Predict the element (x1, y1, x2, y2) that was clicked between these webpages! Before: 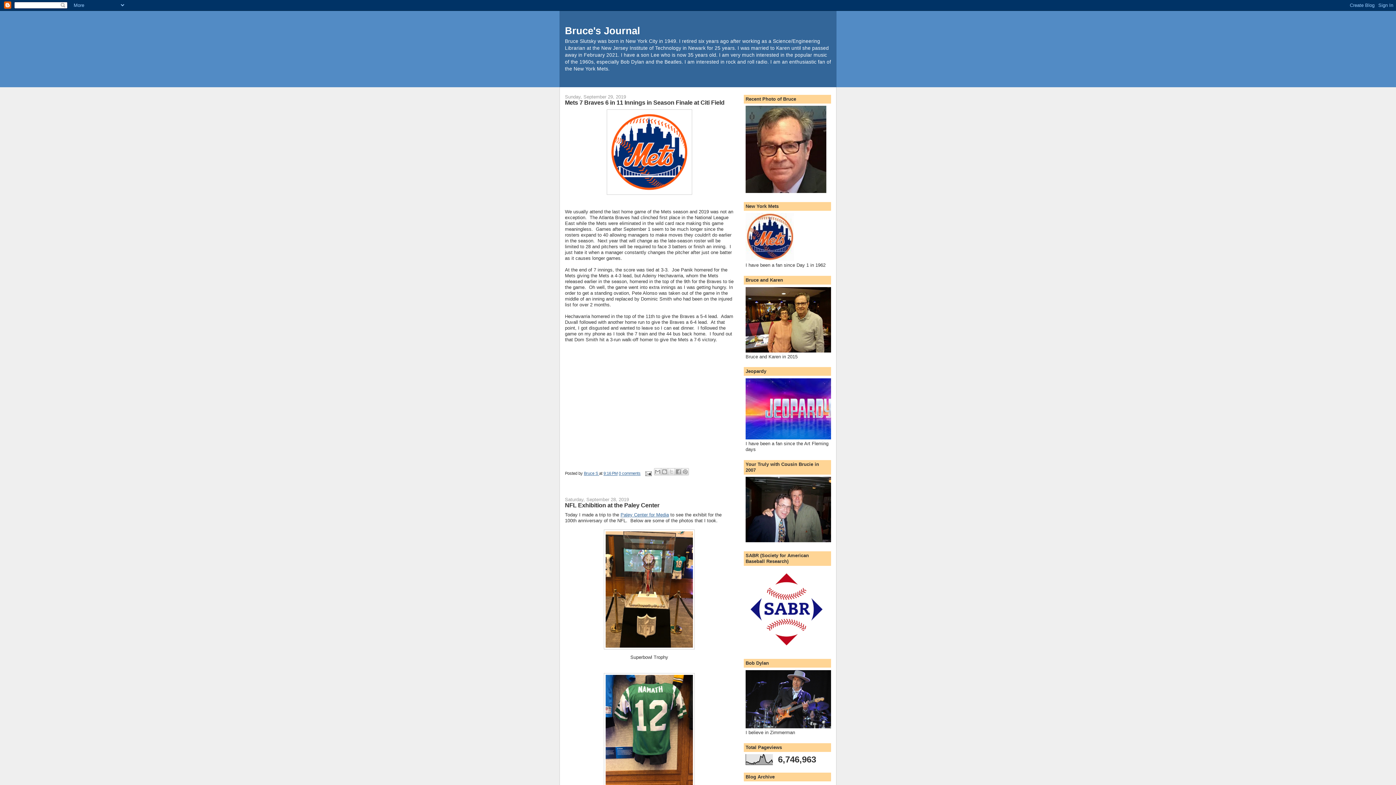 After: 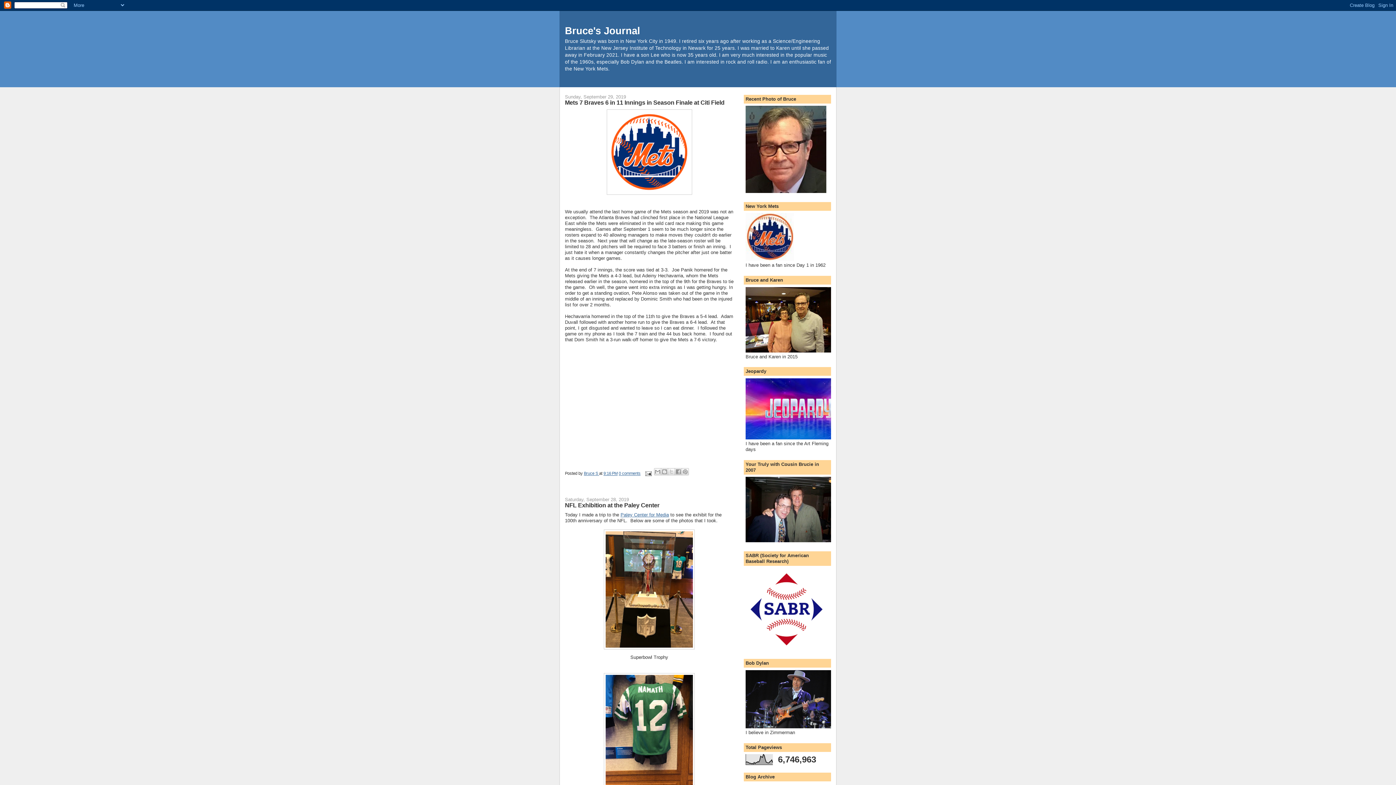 Action: label: Paley Center for Media bbox: (620, 512, 669, 517)